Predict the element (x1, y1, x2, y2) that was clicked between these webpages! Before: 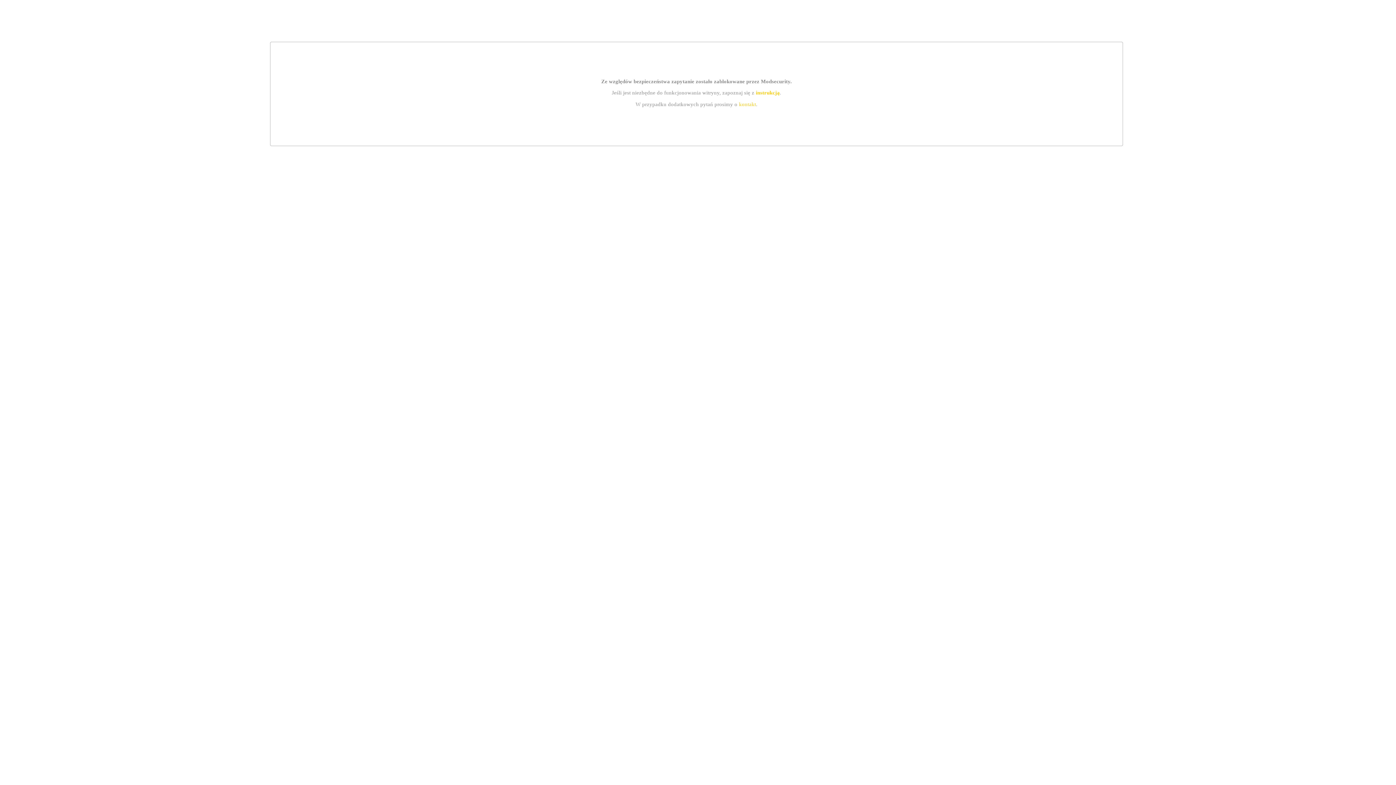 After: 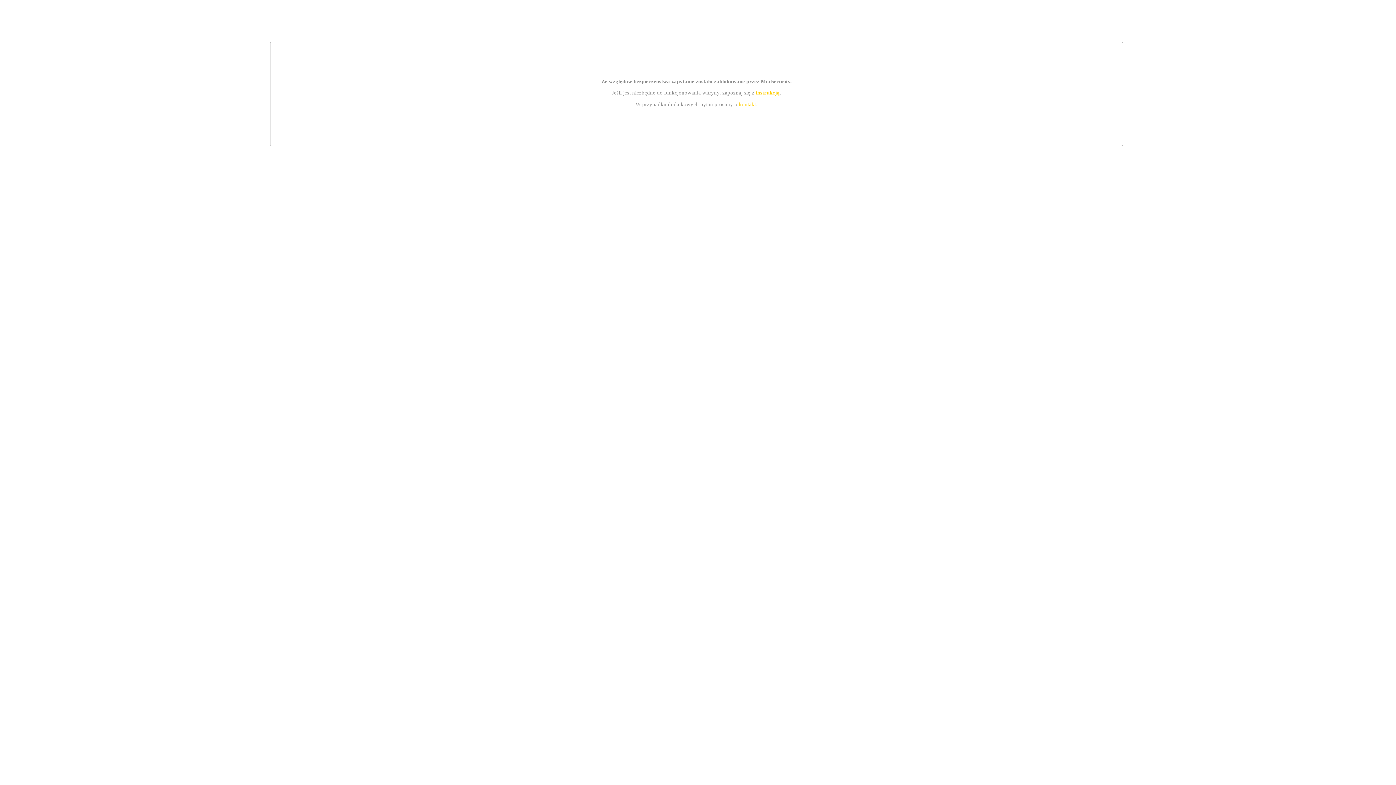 Action: bbox: (755, 89, 779, 95) label: instrukcją